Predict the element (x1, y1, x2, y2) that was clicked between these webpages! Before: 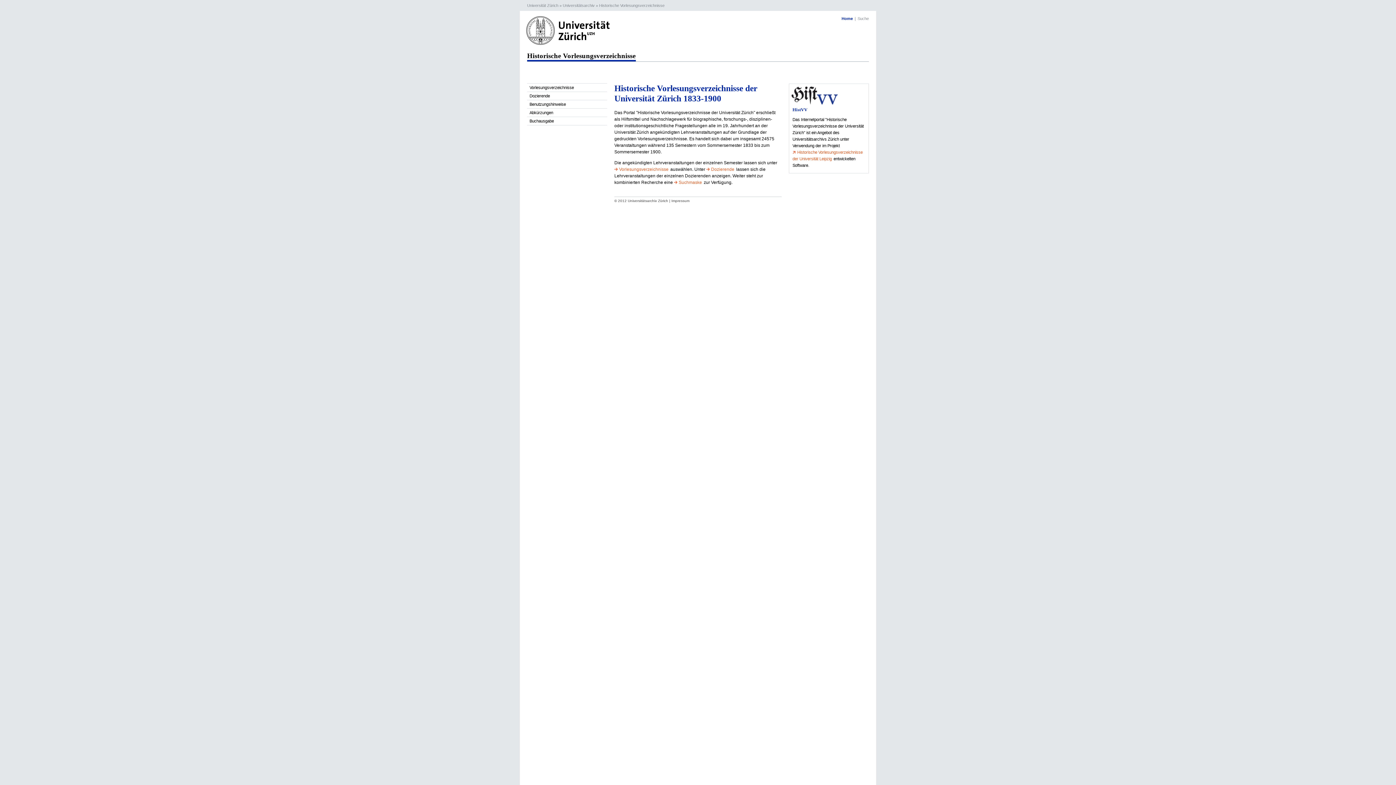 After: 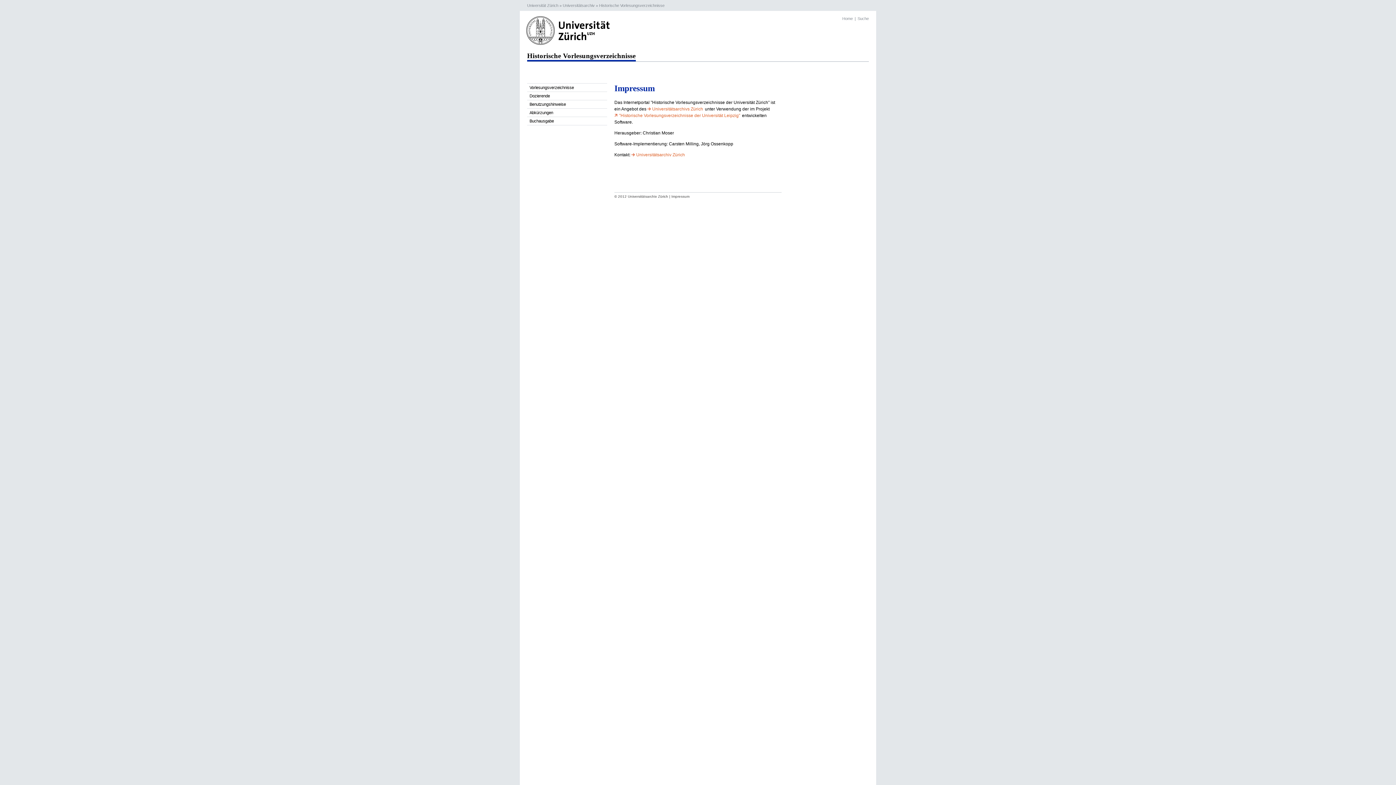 Action: label: Impressum bbox: (671, 198, 689, 202)